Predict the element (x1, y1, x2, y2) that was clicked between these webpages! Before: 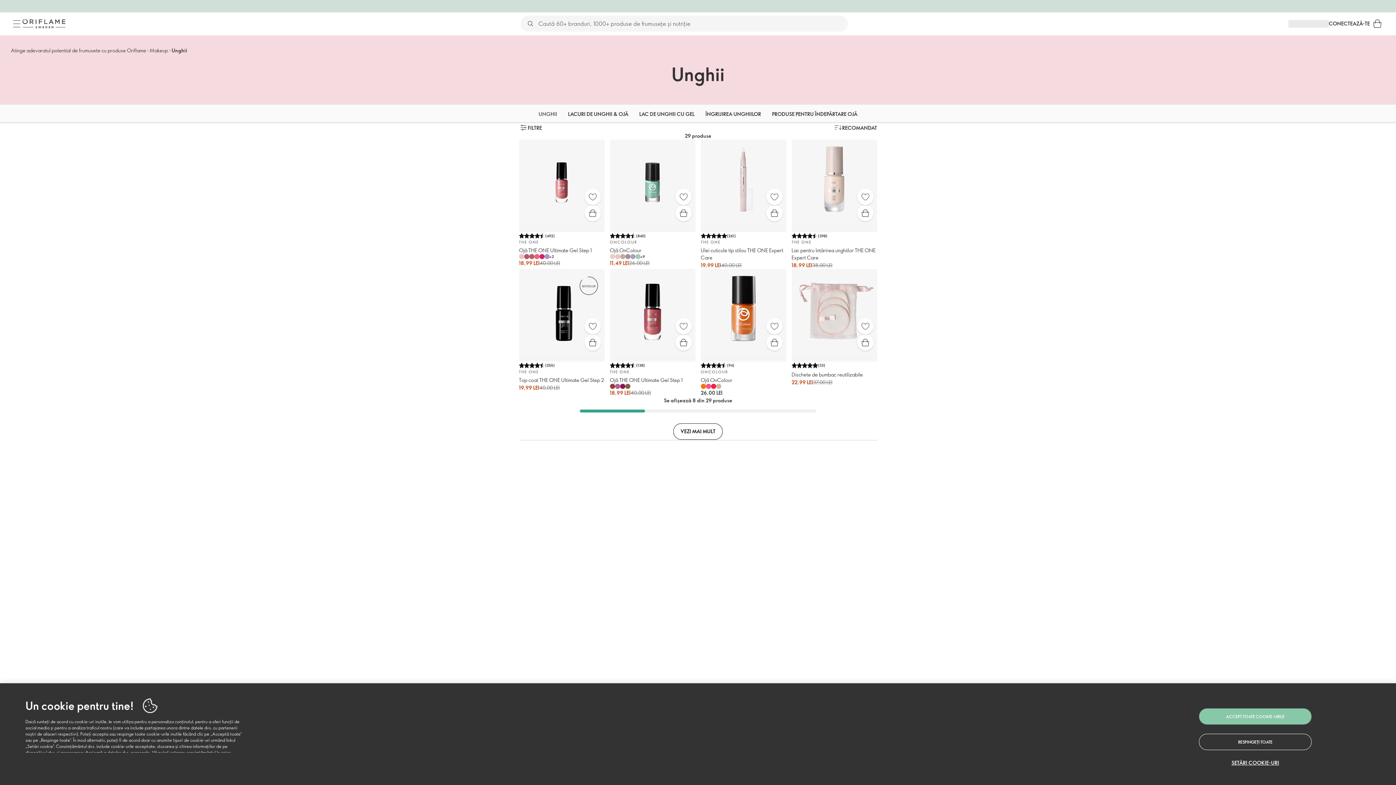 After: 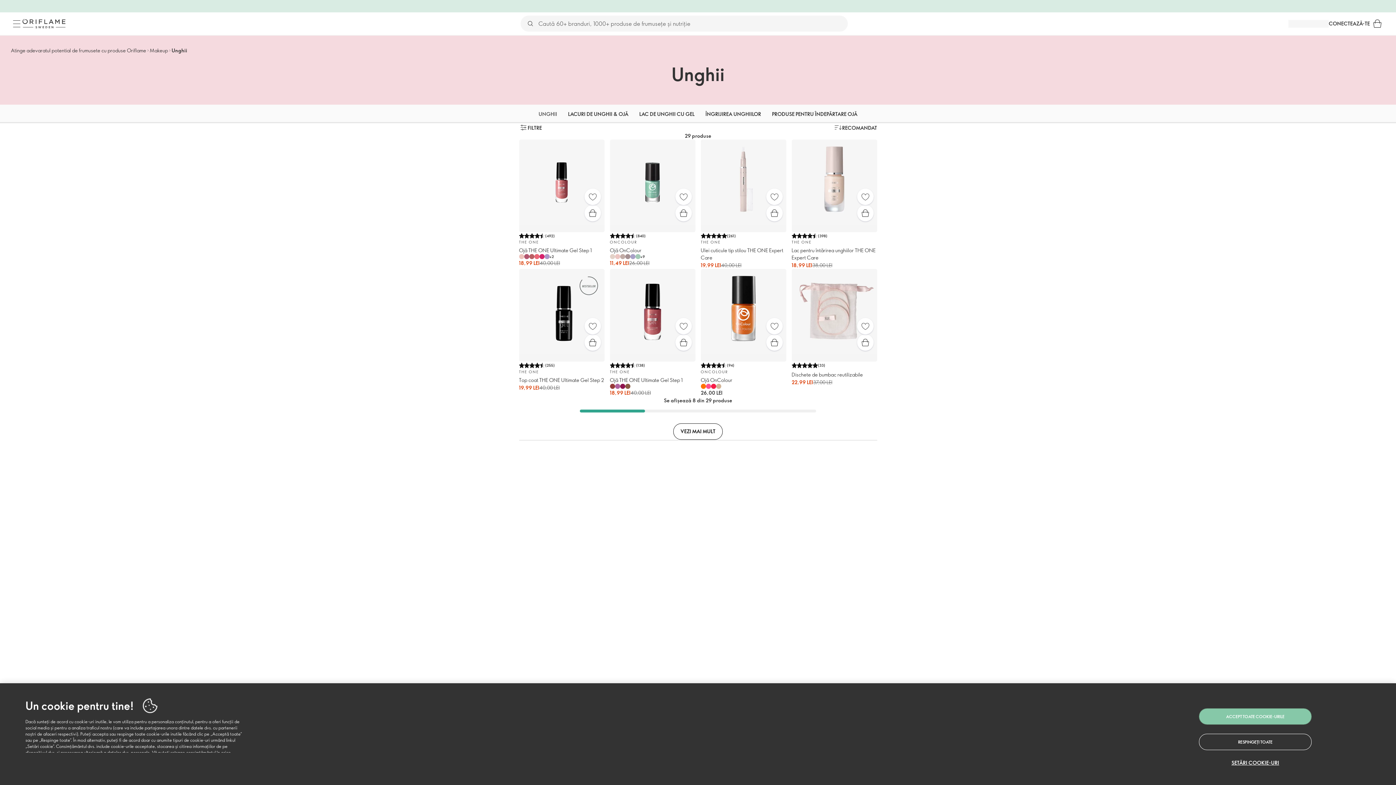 Action: bbox: (538, 104, 557, 123) label: UNGHII